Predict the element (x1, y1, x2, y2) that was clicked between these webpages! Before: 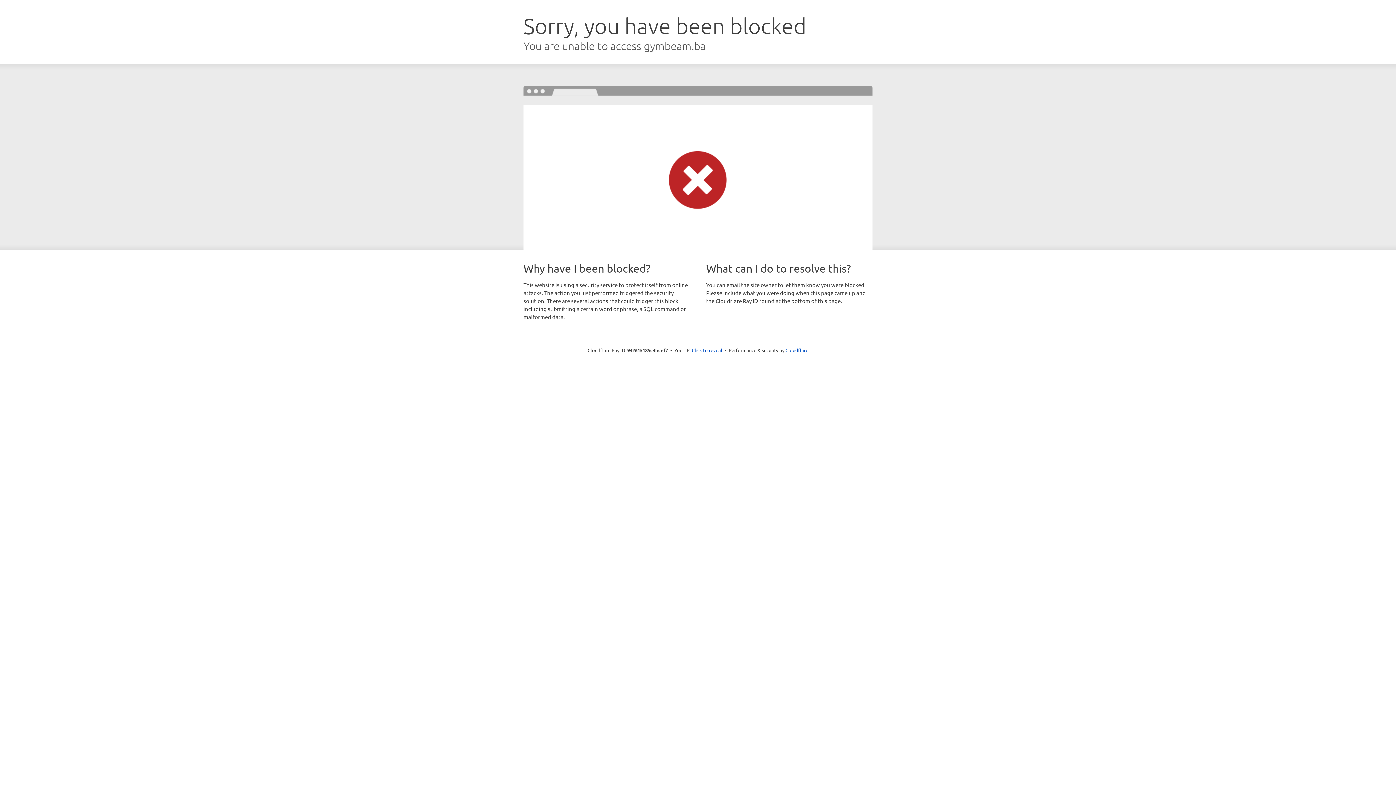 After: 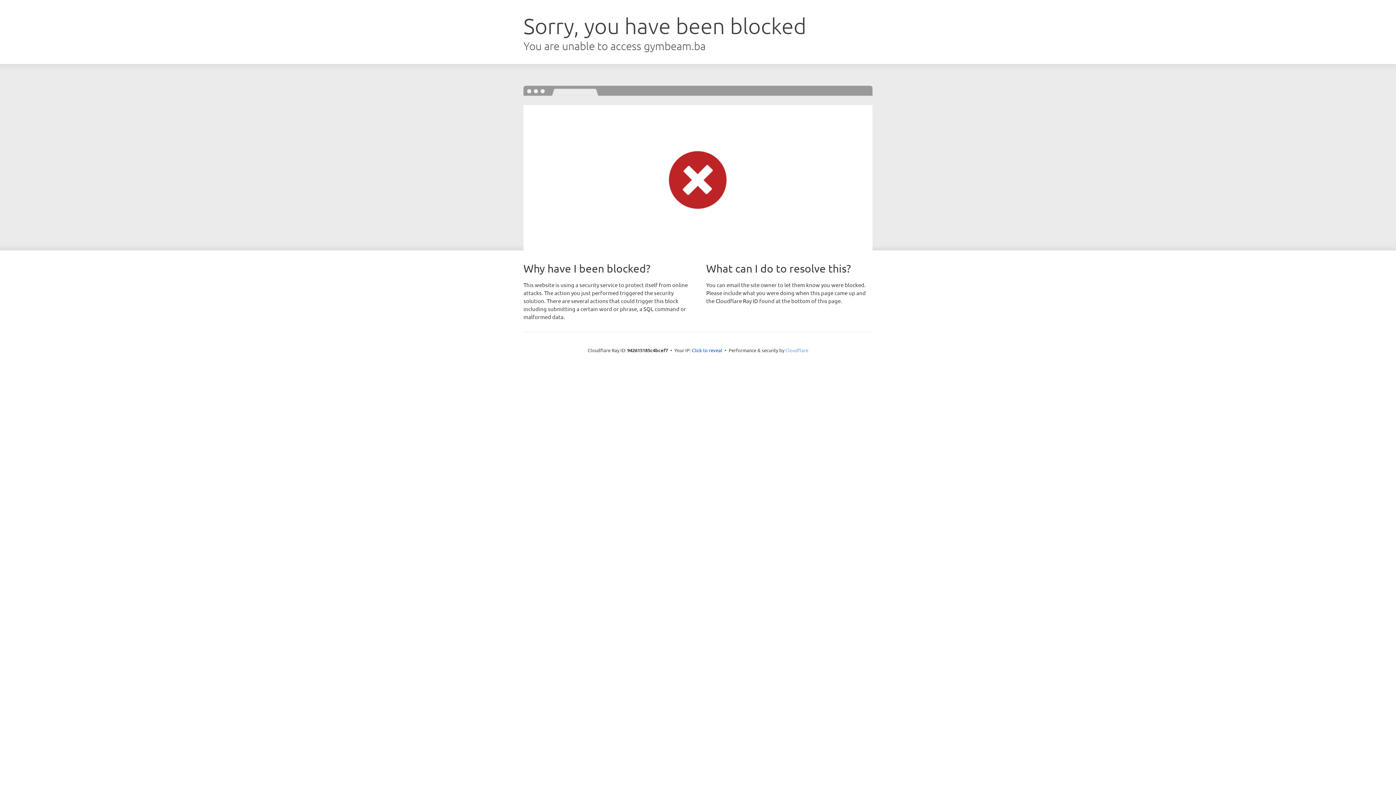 Action: bbox: (785, 347, 808, 353) label: Cloudflare